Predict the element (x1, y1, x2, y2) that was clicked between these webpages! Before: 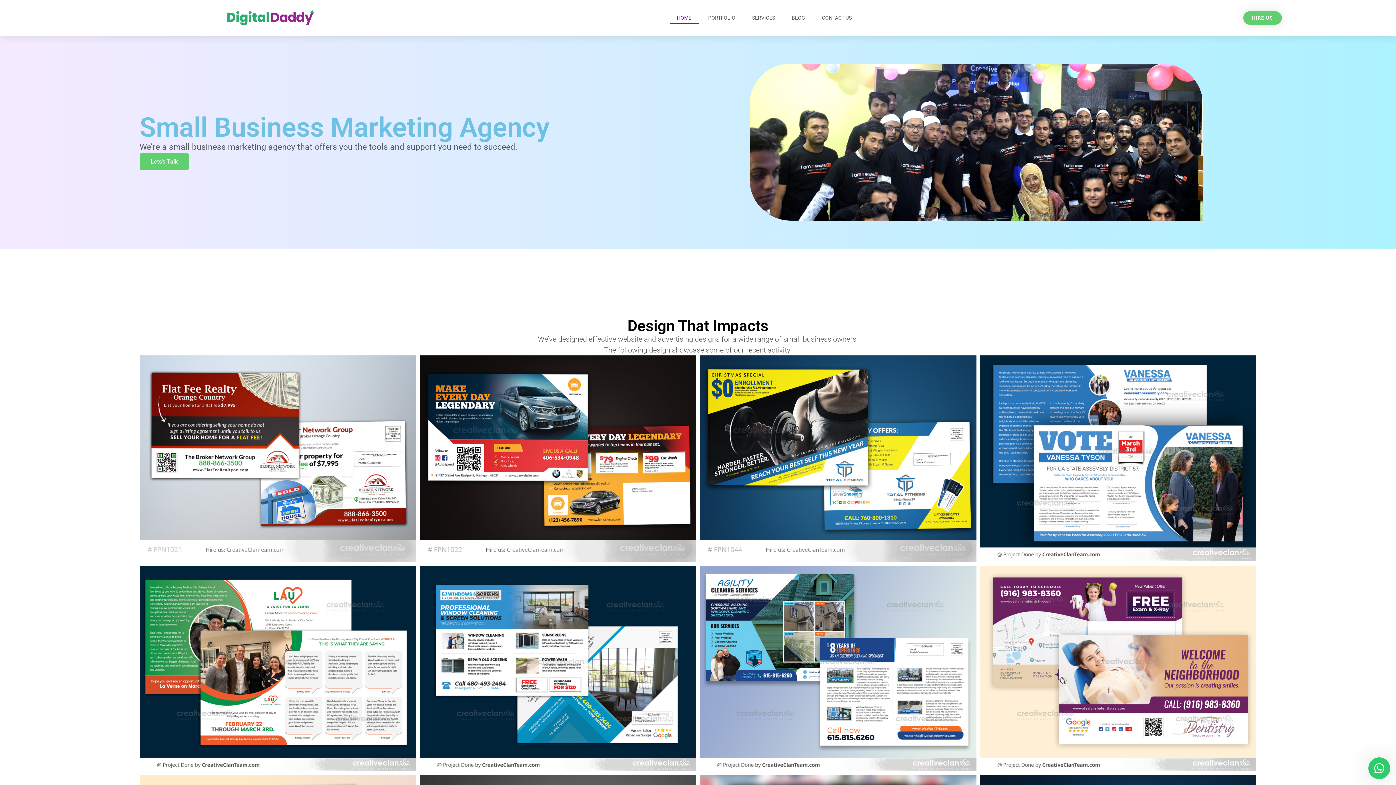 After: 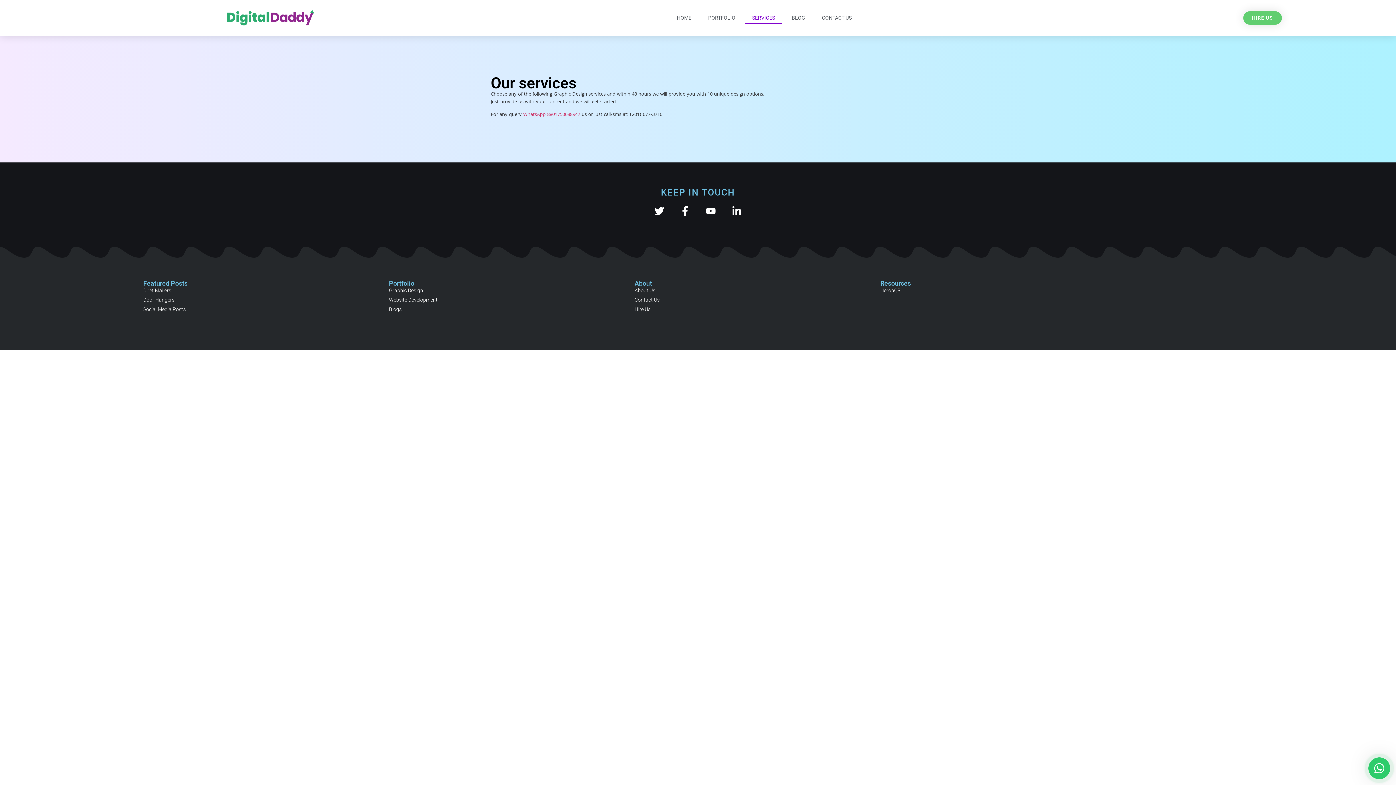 Action: bbox: (1243, 11, 1282, 24) label: HIRE US